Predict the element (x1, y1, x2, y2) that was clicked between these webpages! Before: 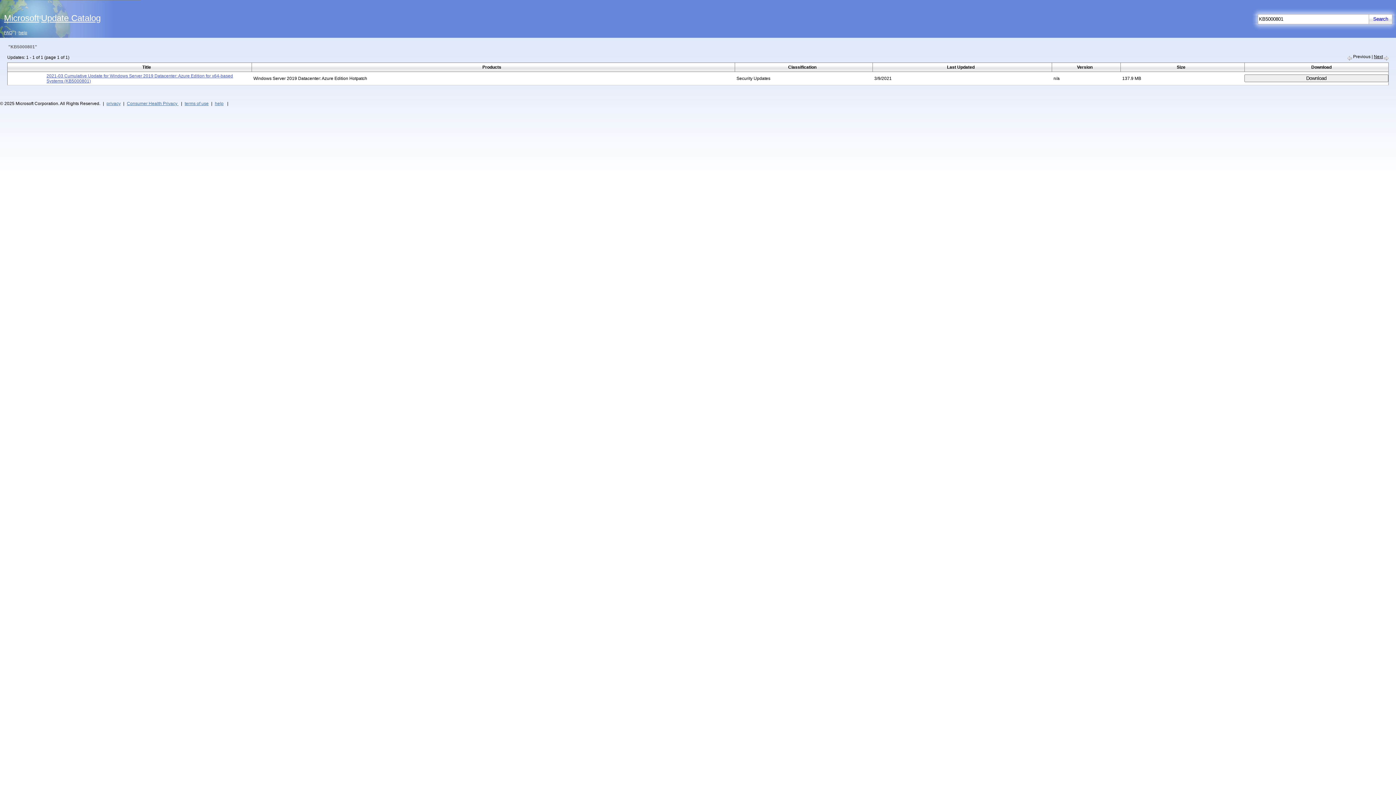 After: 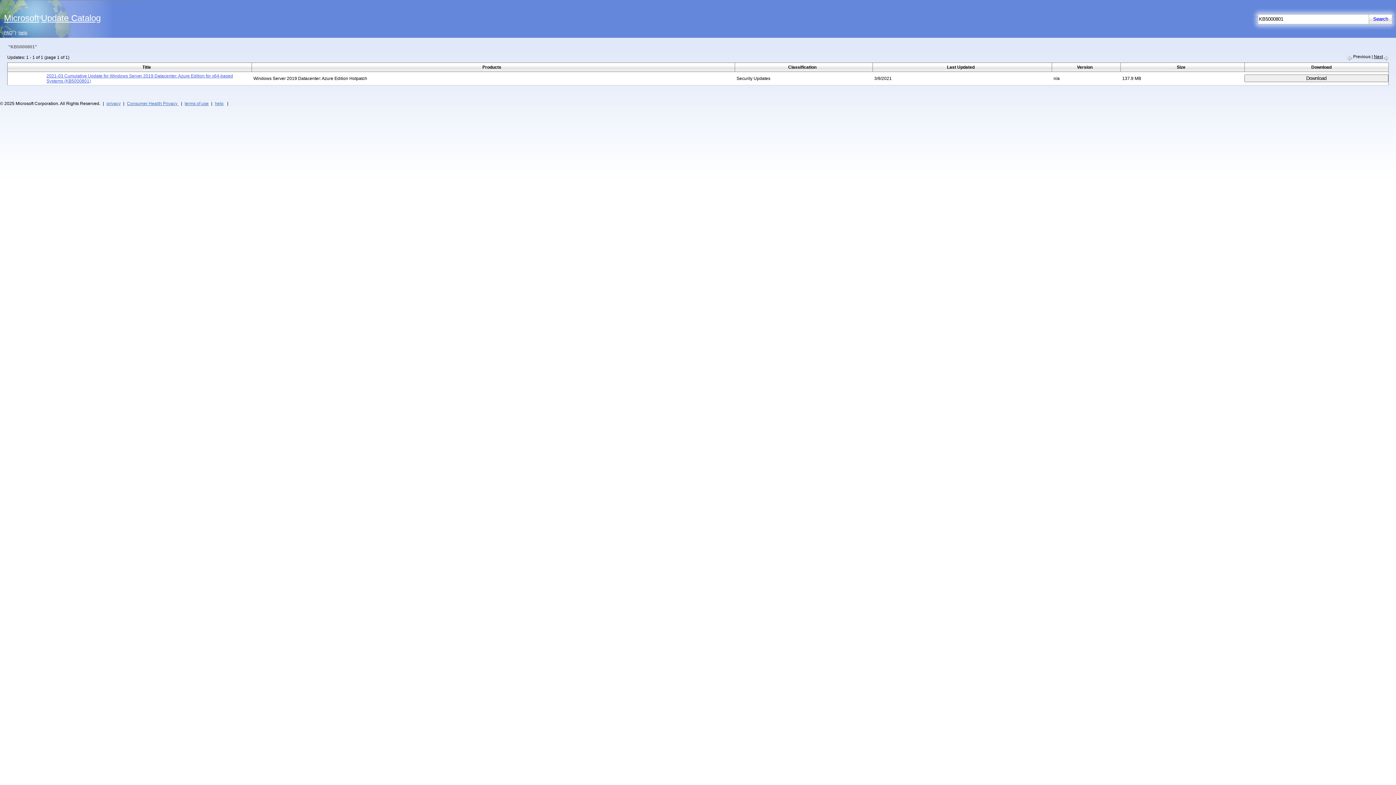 Action: bbox: (184, 101, 208, 106) label: terms of use